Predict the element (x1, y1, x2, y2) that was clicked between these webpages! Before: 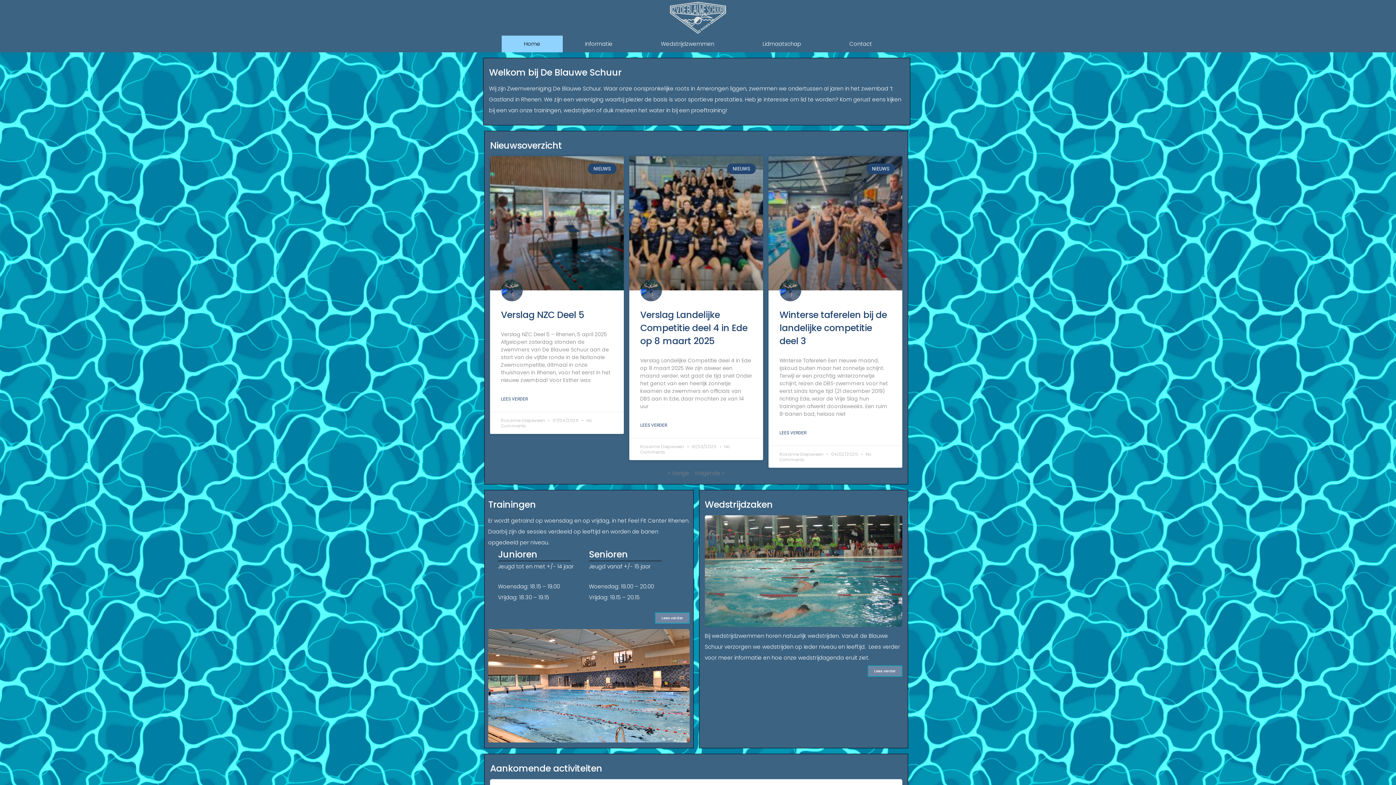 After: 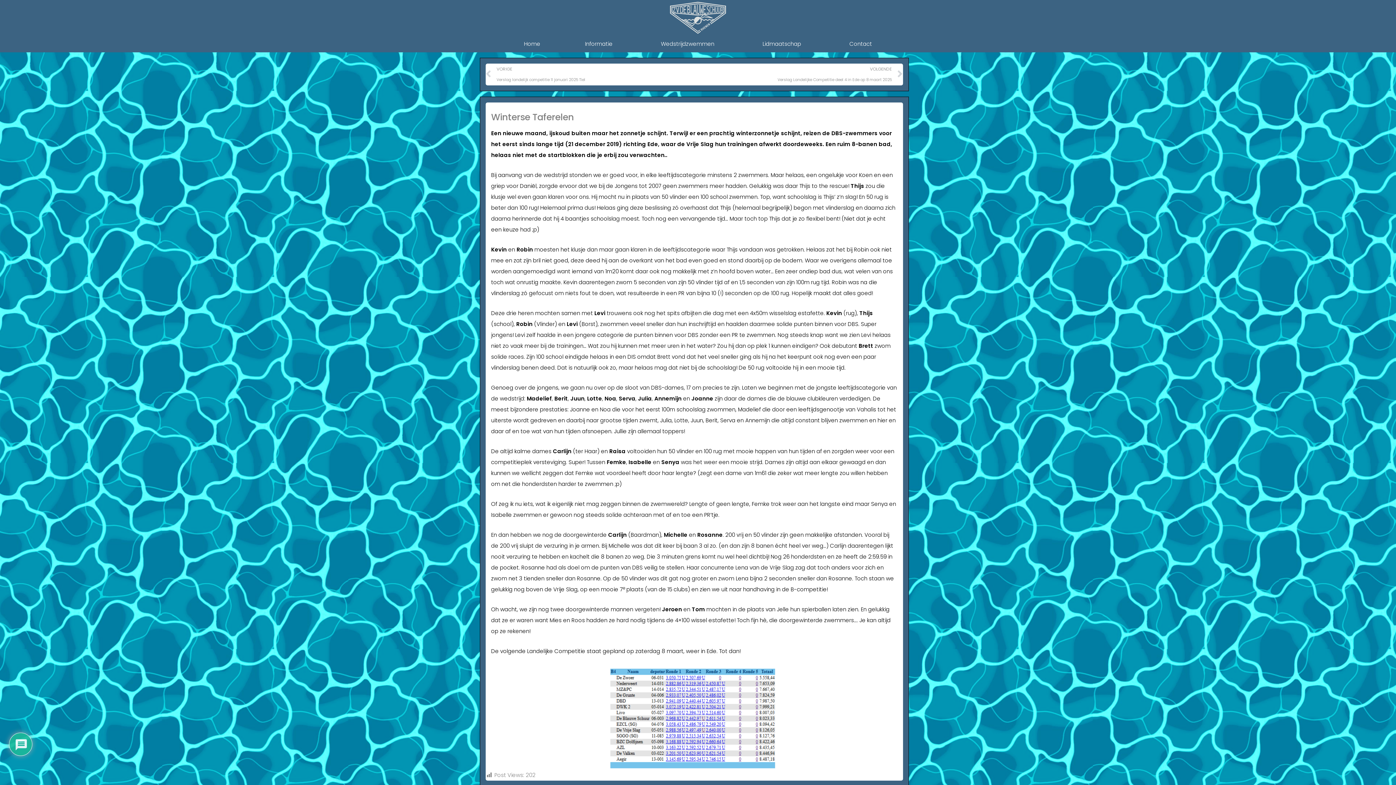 Action: bbox: (779, 308, 887, 347) label: Winterse taferelen bij de landelijke competitie deel 3